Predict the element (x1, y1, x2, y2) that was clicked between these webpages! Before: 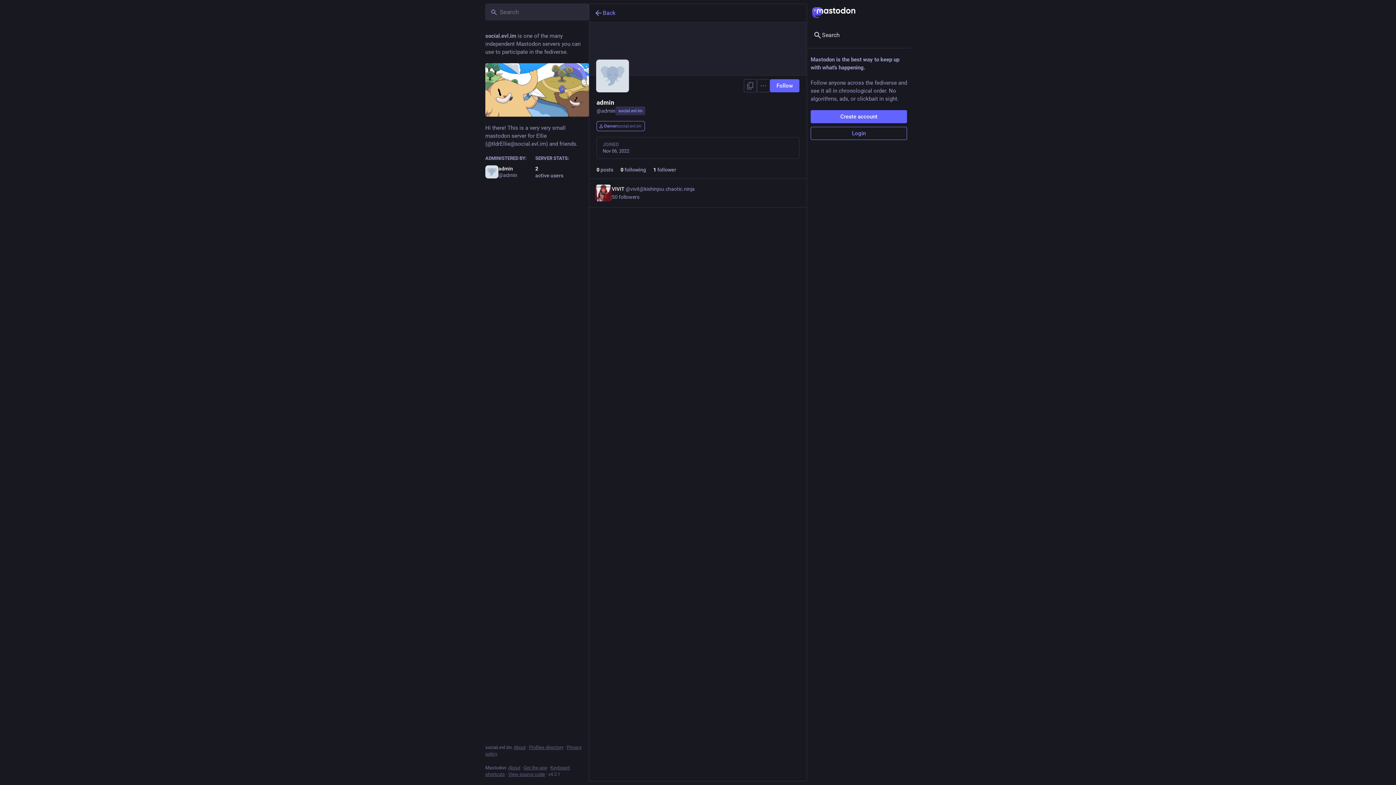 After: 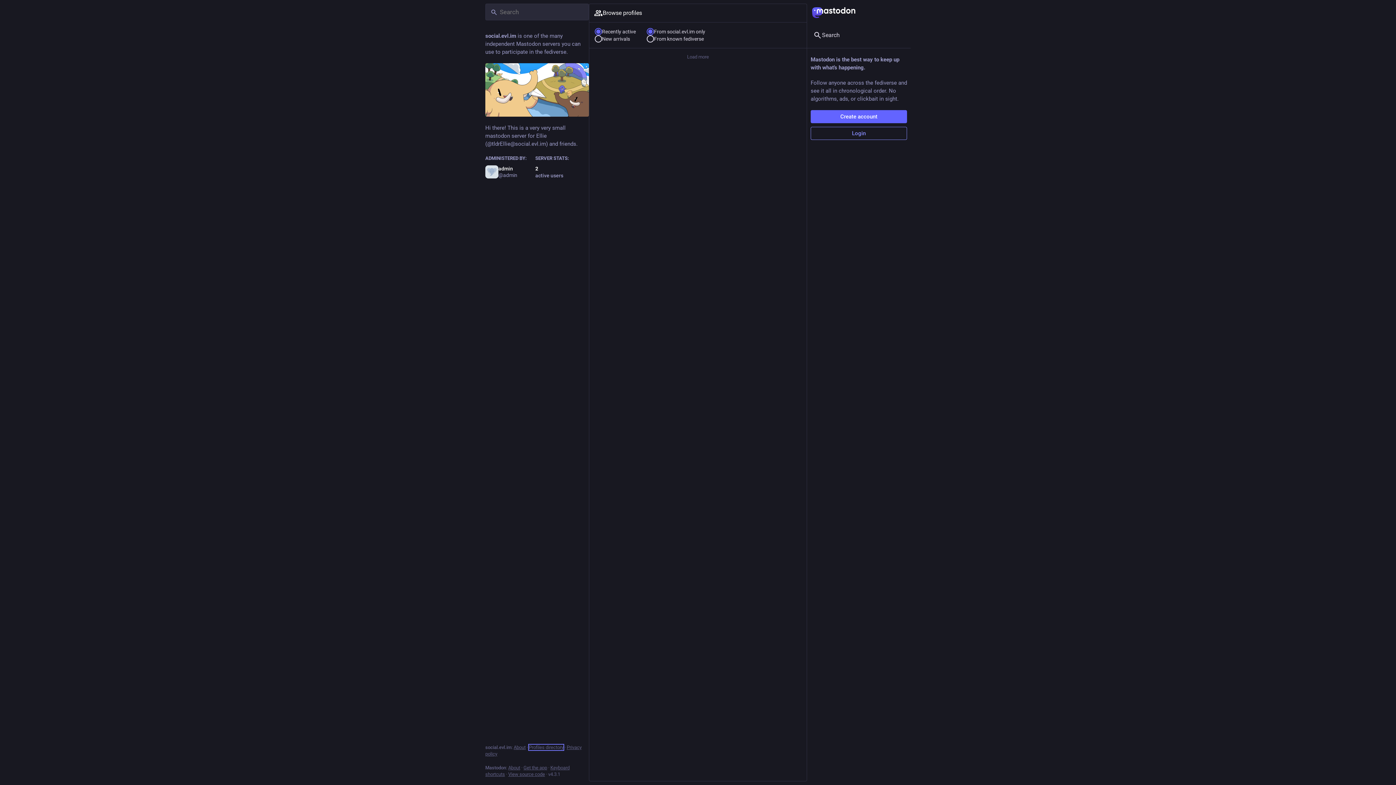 Action: label: Profiles directory bbox: (529, 745, 563, 750)